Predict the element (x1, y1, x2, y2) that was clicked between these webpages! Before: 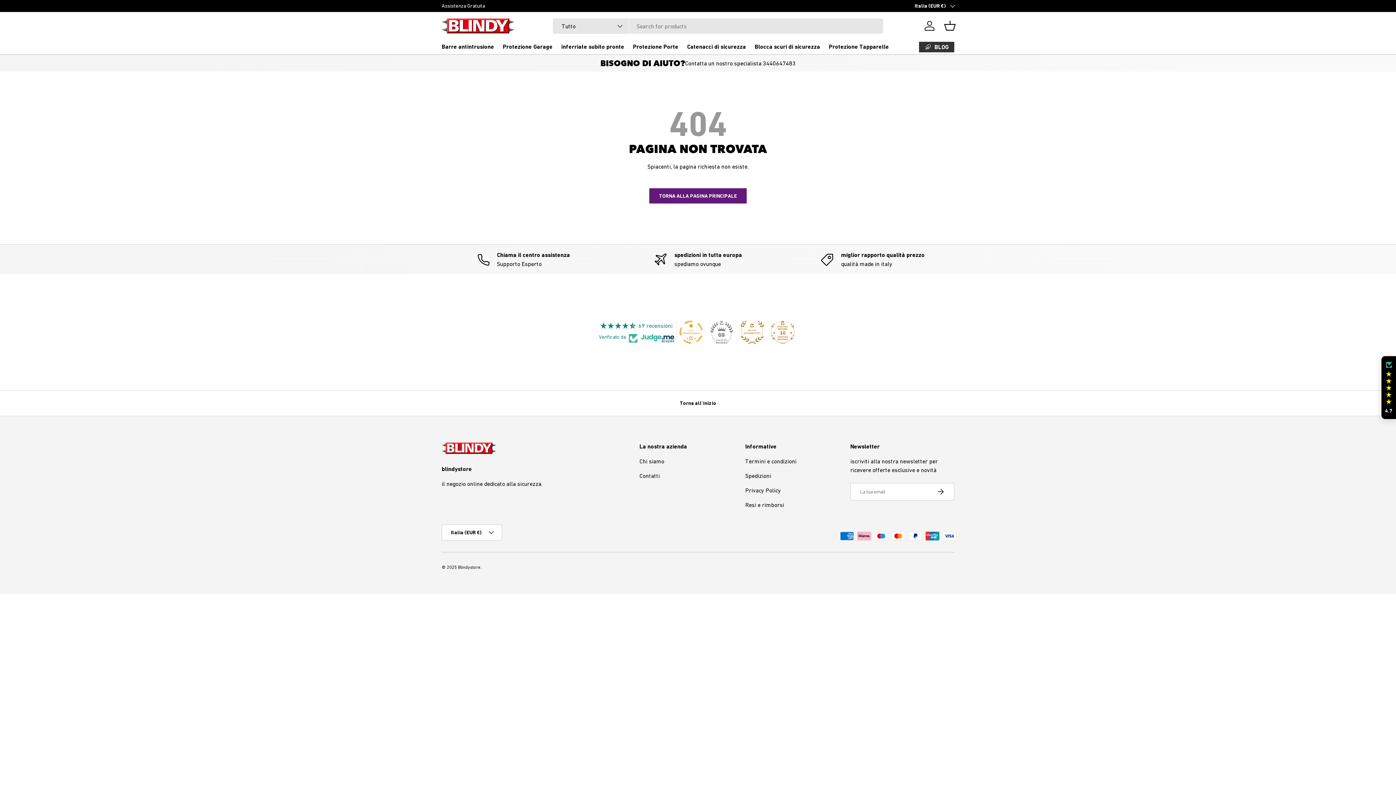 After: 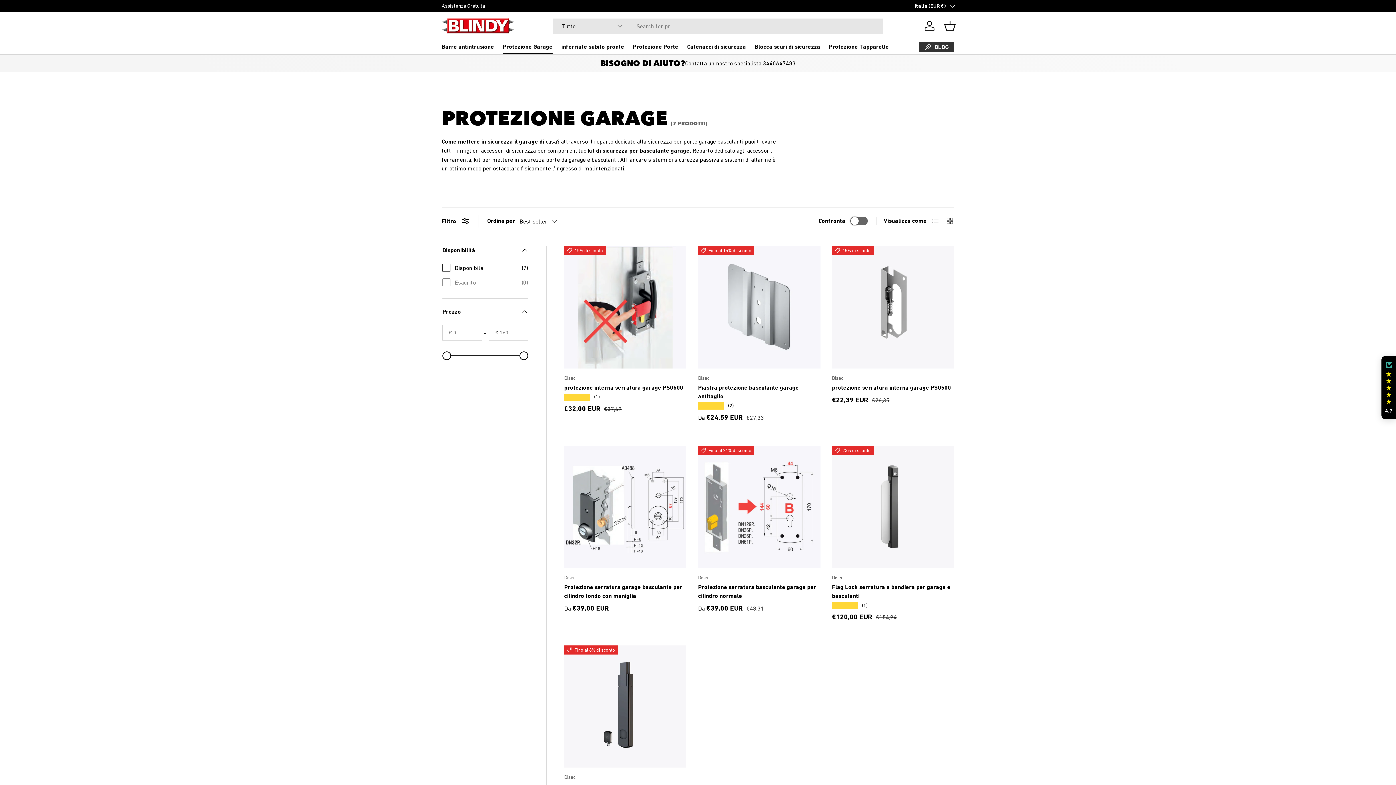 Action: label: Protezione Garage bbox: (502, 39, 552, 53)